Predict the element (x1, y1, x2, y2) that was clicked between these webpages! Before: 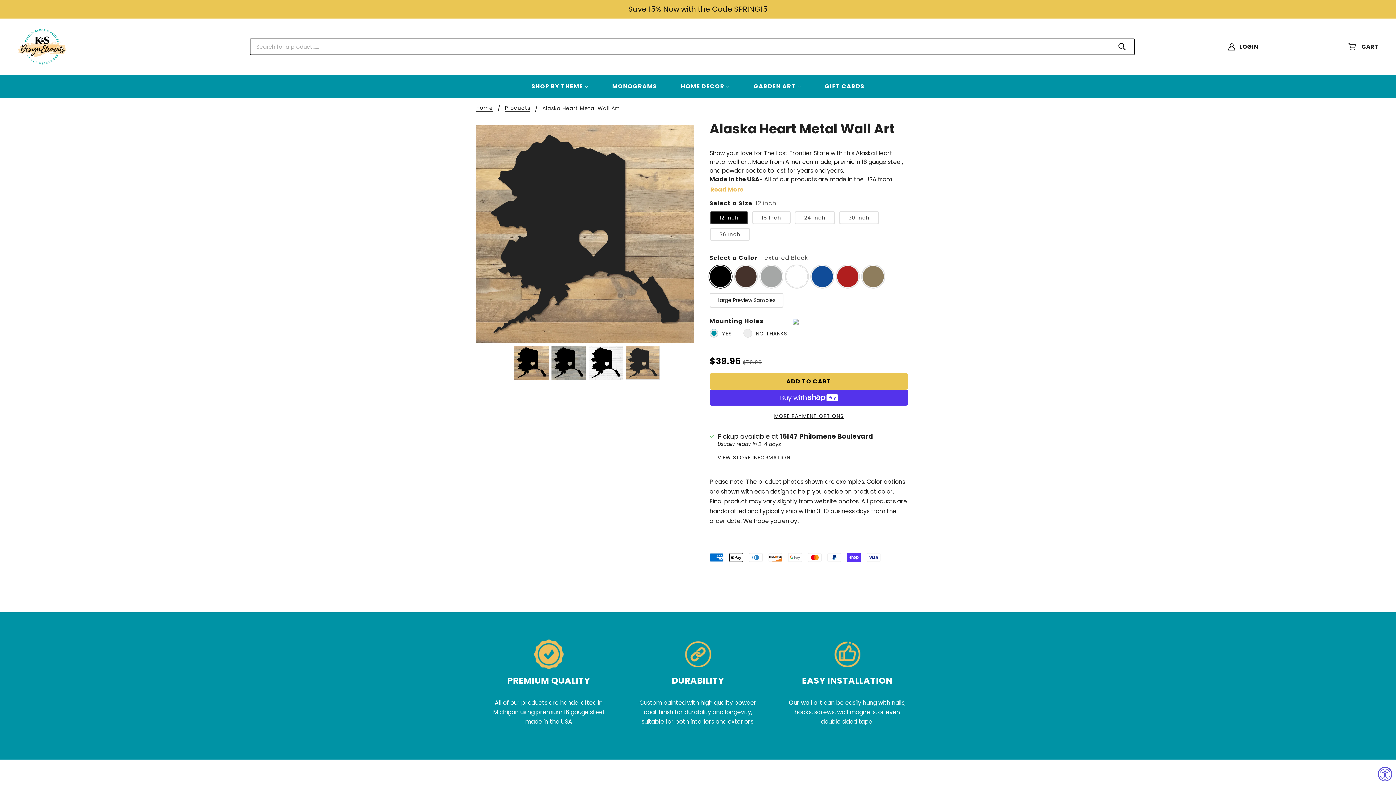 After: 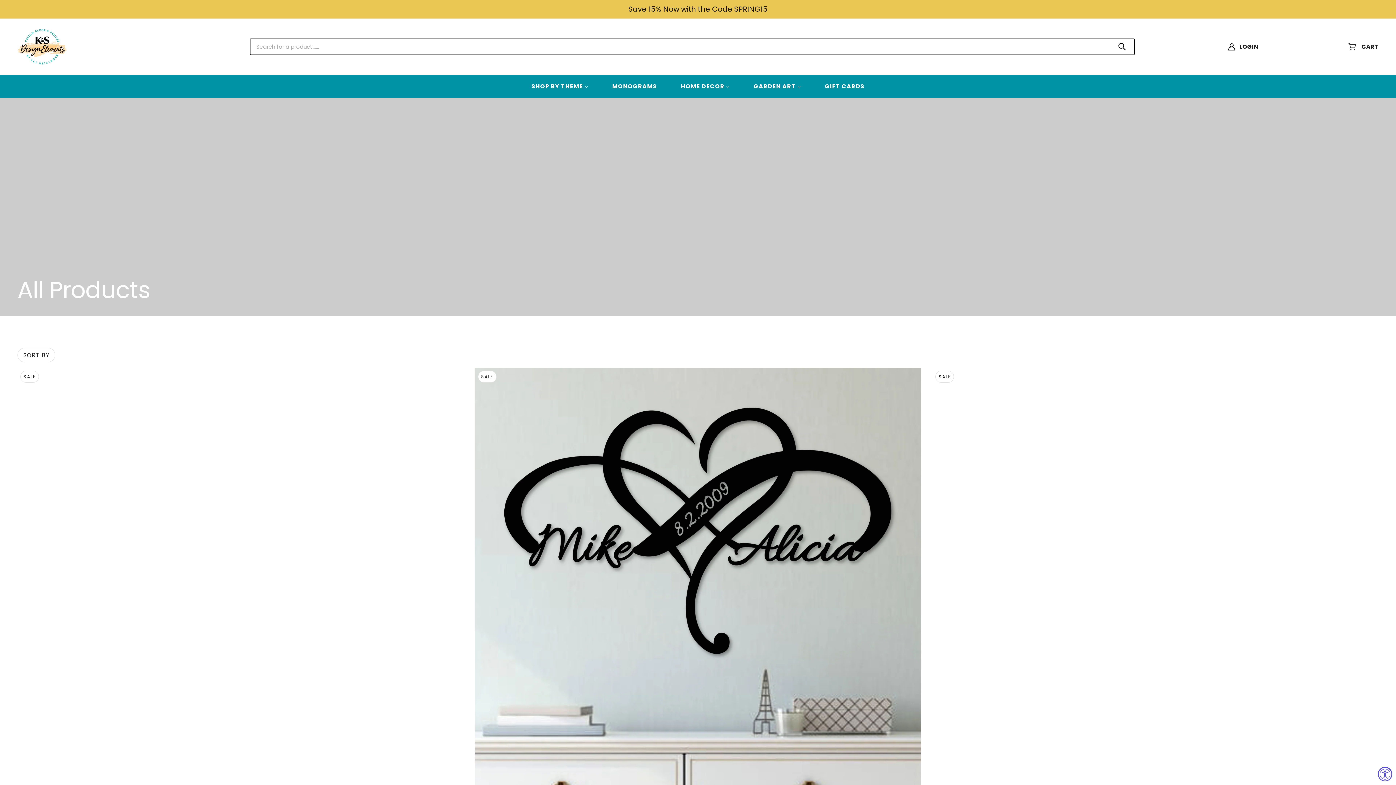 Action: label: Products bbox: (505, 98, 530, 104)